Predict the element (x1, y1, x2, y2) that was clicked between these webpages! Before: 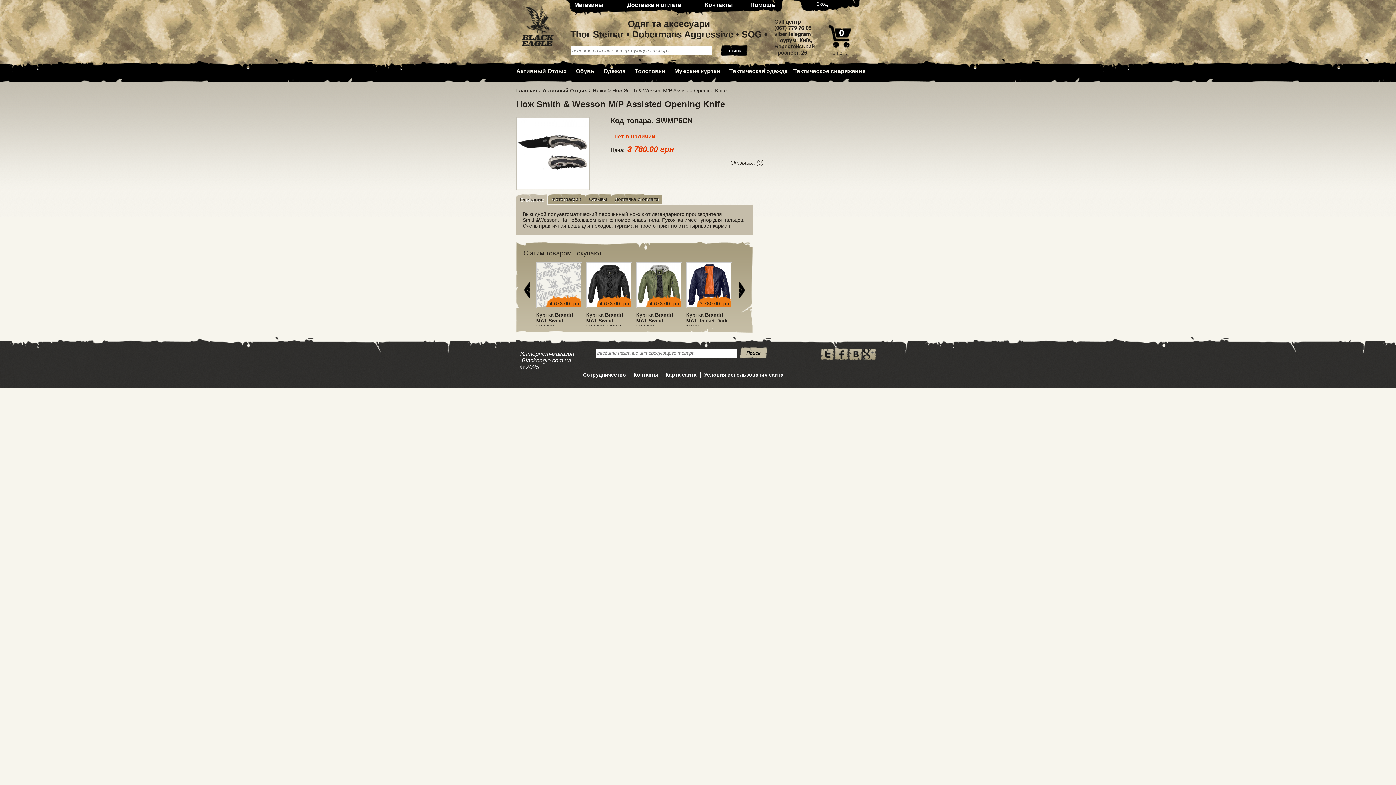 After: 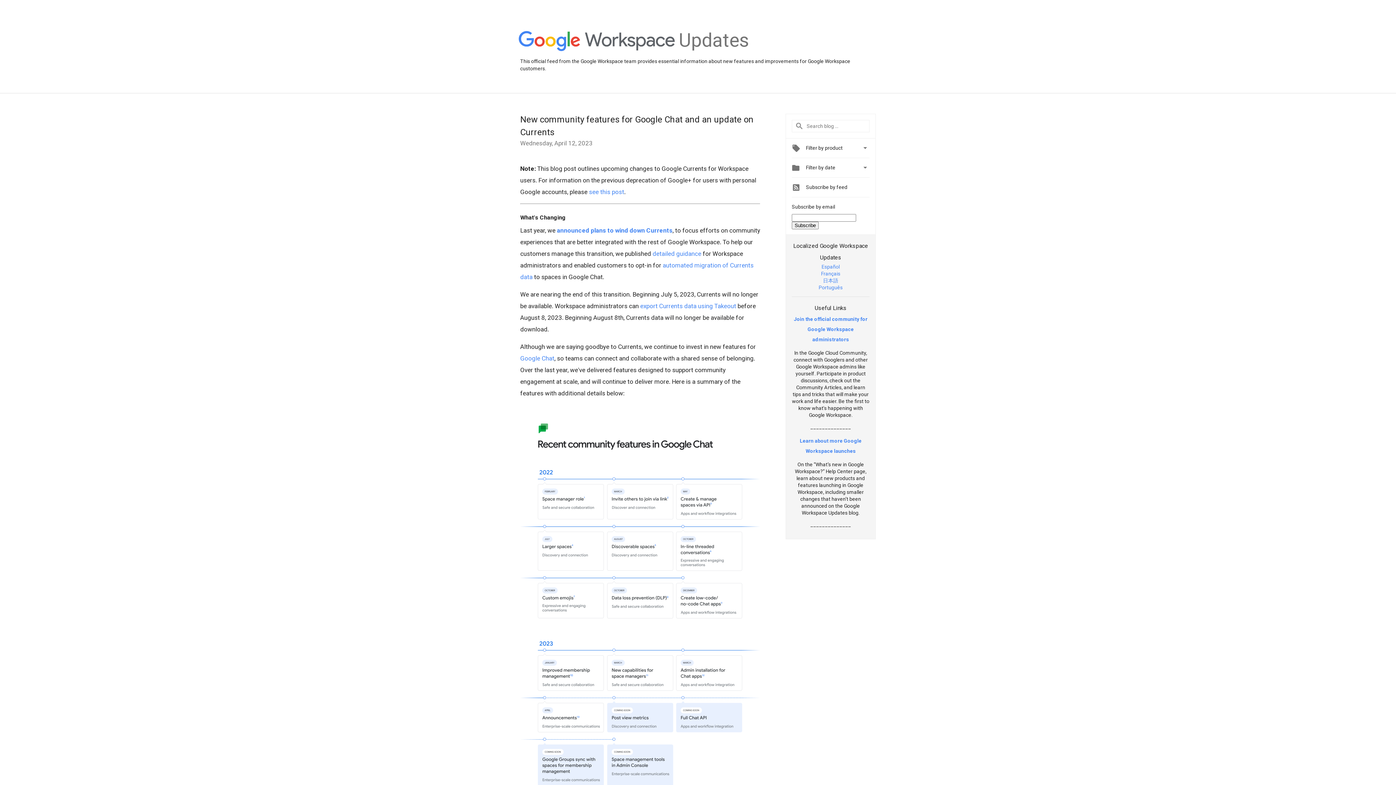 Action: bbox: (863, 355, 876, 361)